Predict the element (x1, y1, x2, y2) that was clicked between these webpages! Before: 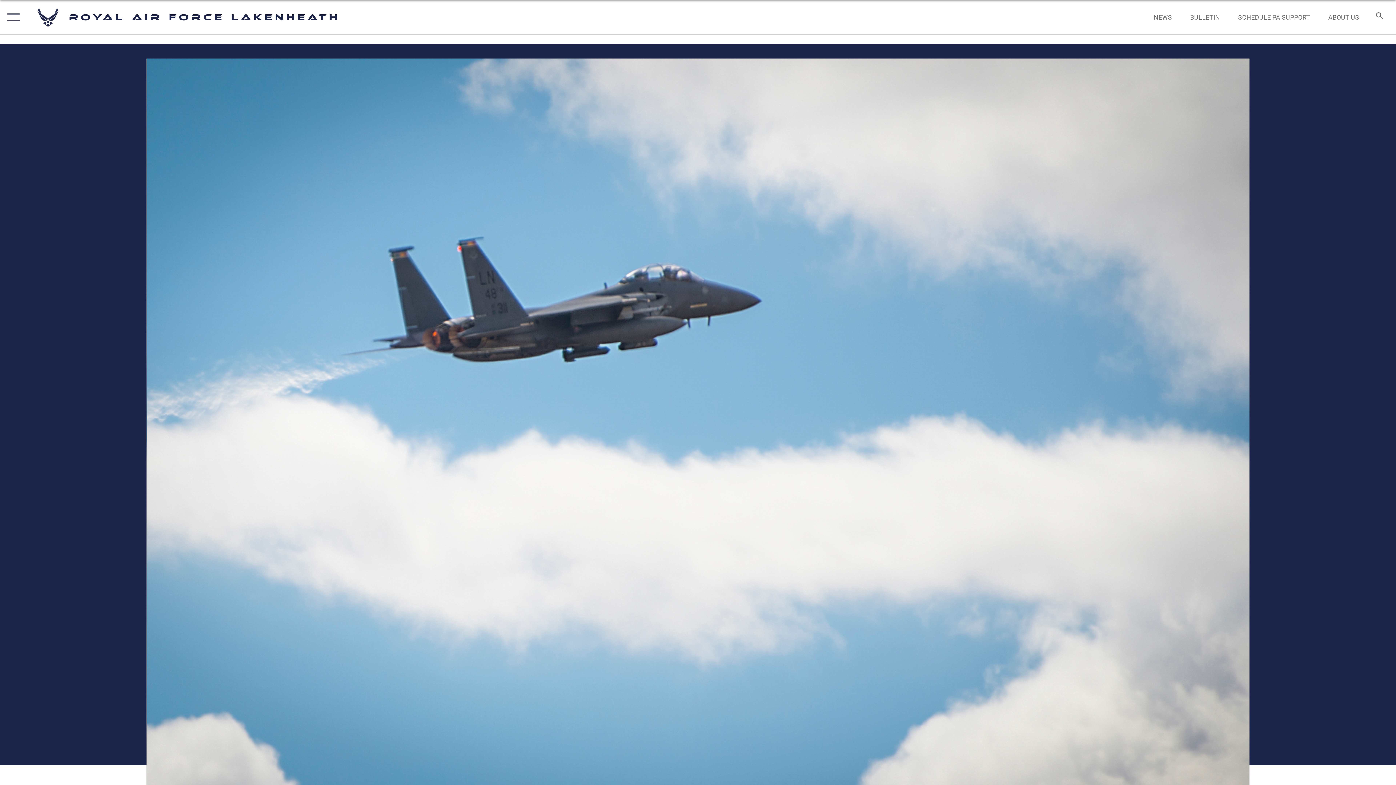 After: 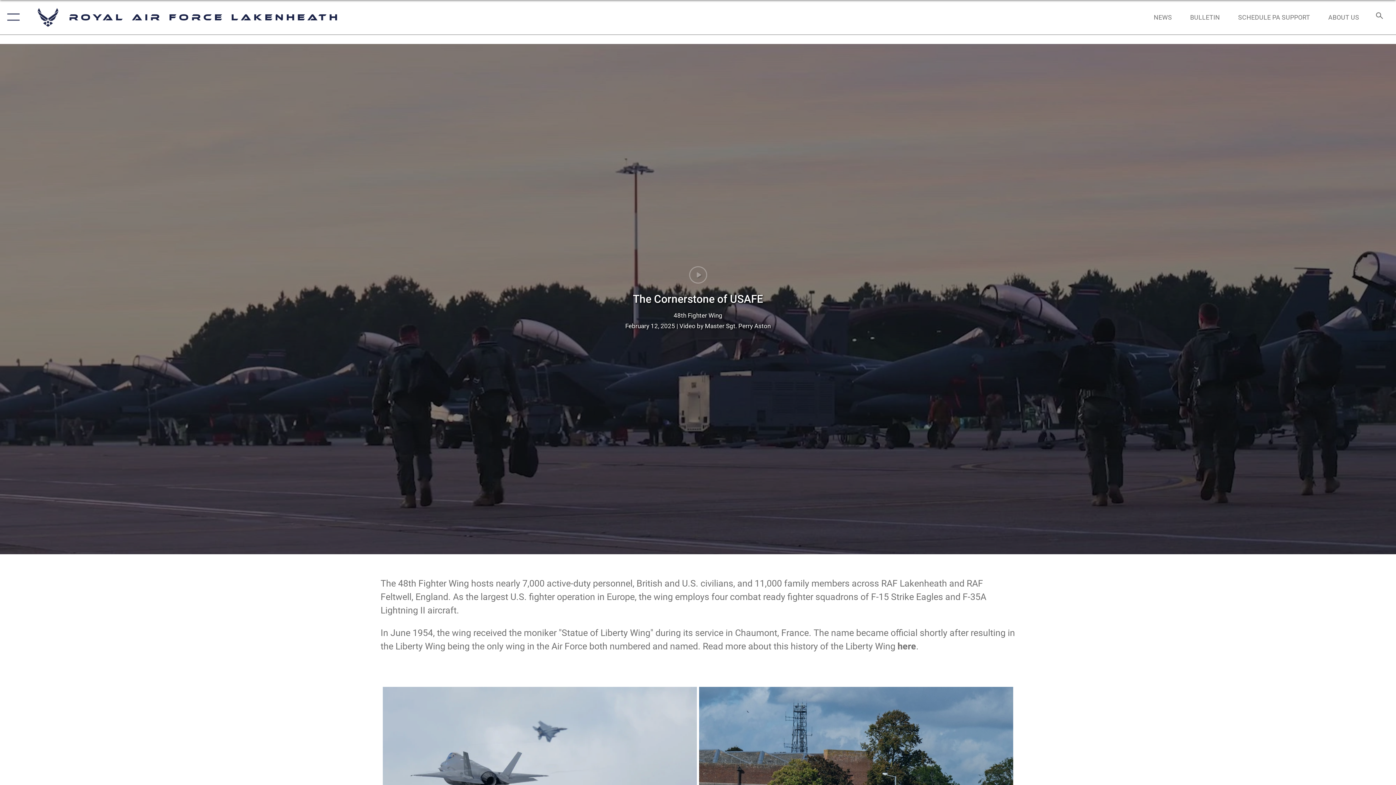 Action: bbox: (1321, 5, 1366, 28) label: ABOUT US